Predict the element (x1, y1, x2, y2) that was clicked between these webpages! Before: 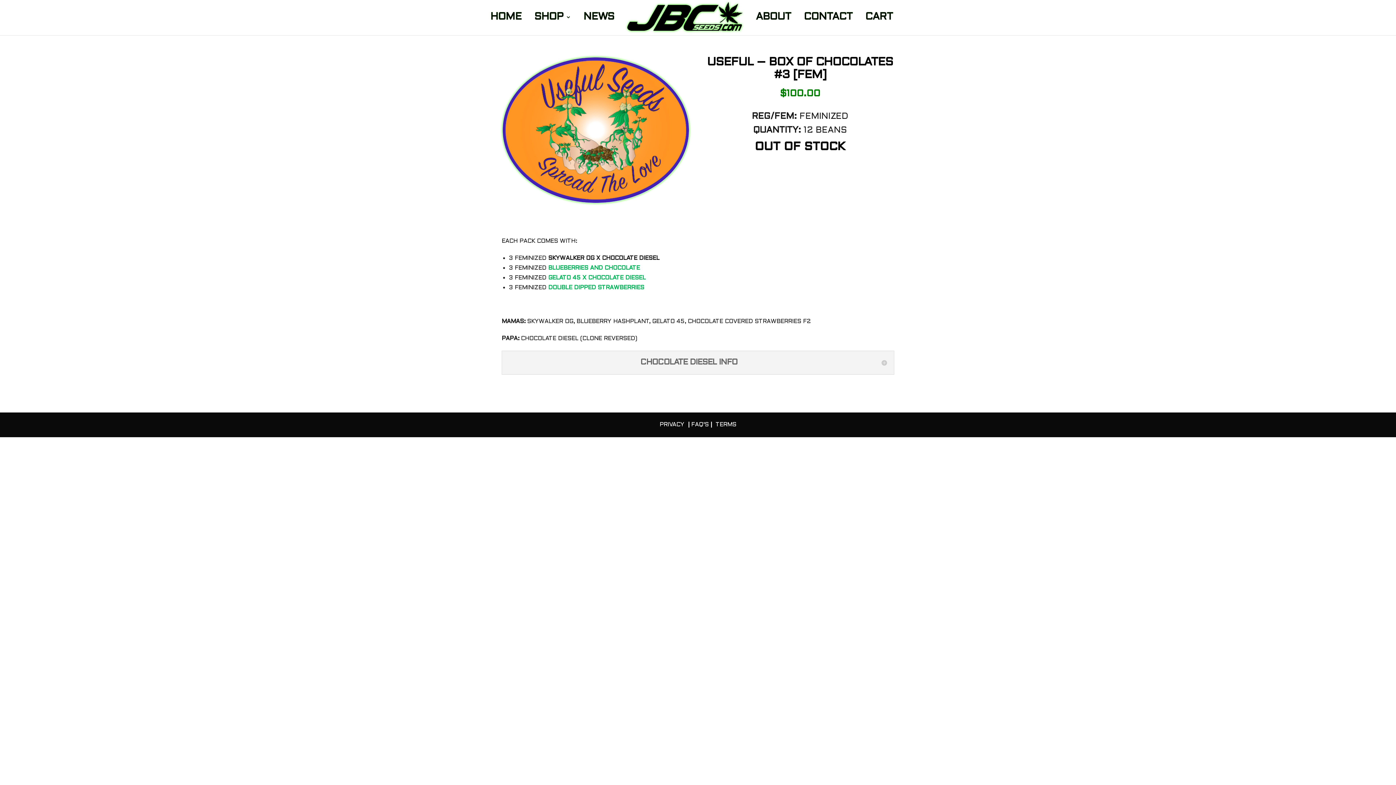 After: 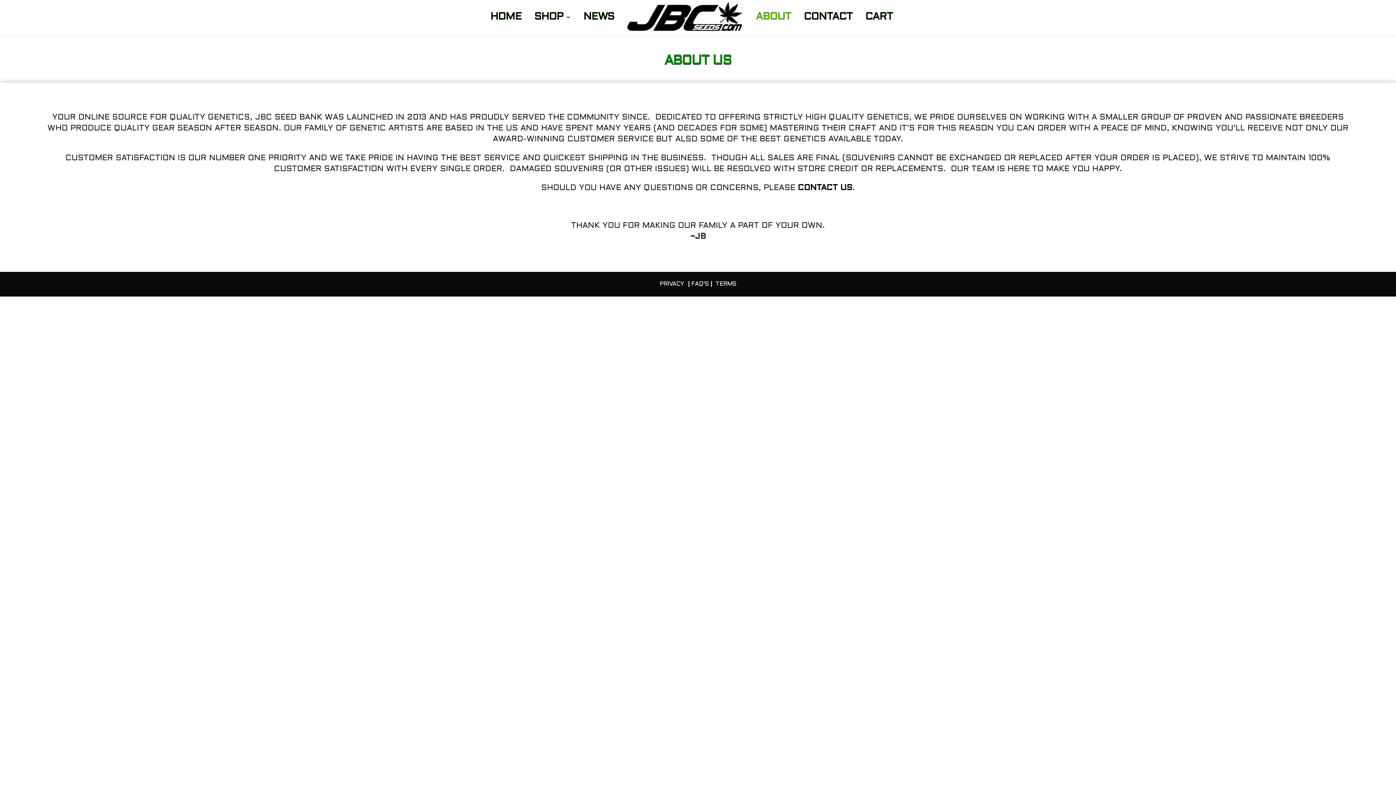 Action: label: ABOUT bbox: (756, 14, 791, 35)